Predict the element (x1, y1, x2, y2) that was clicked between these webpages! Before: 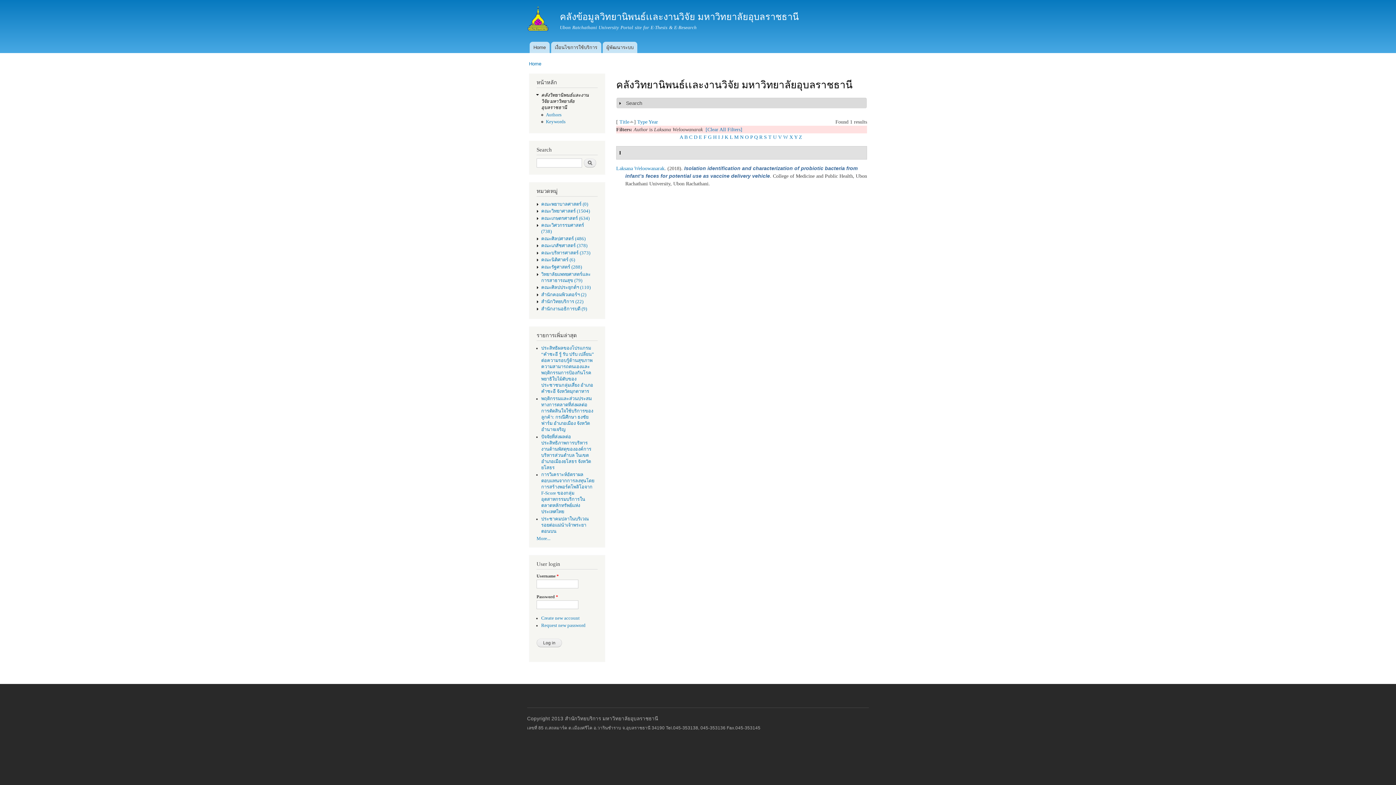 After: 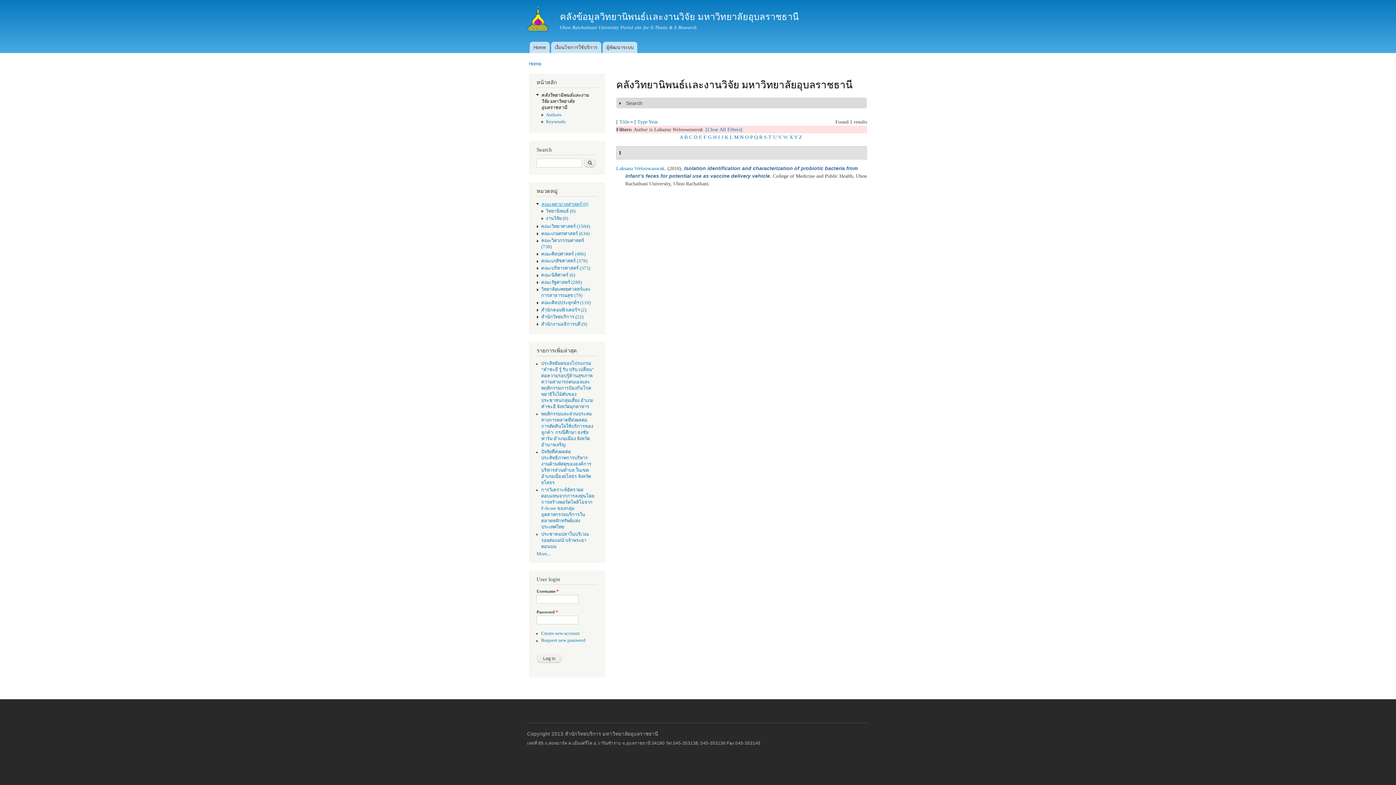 Action: bbox: (541, 201, 588, 206) label: คณะพยาบาลศาสตร์ (0)